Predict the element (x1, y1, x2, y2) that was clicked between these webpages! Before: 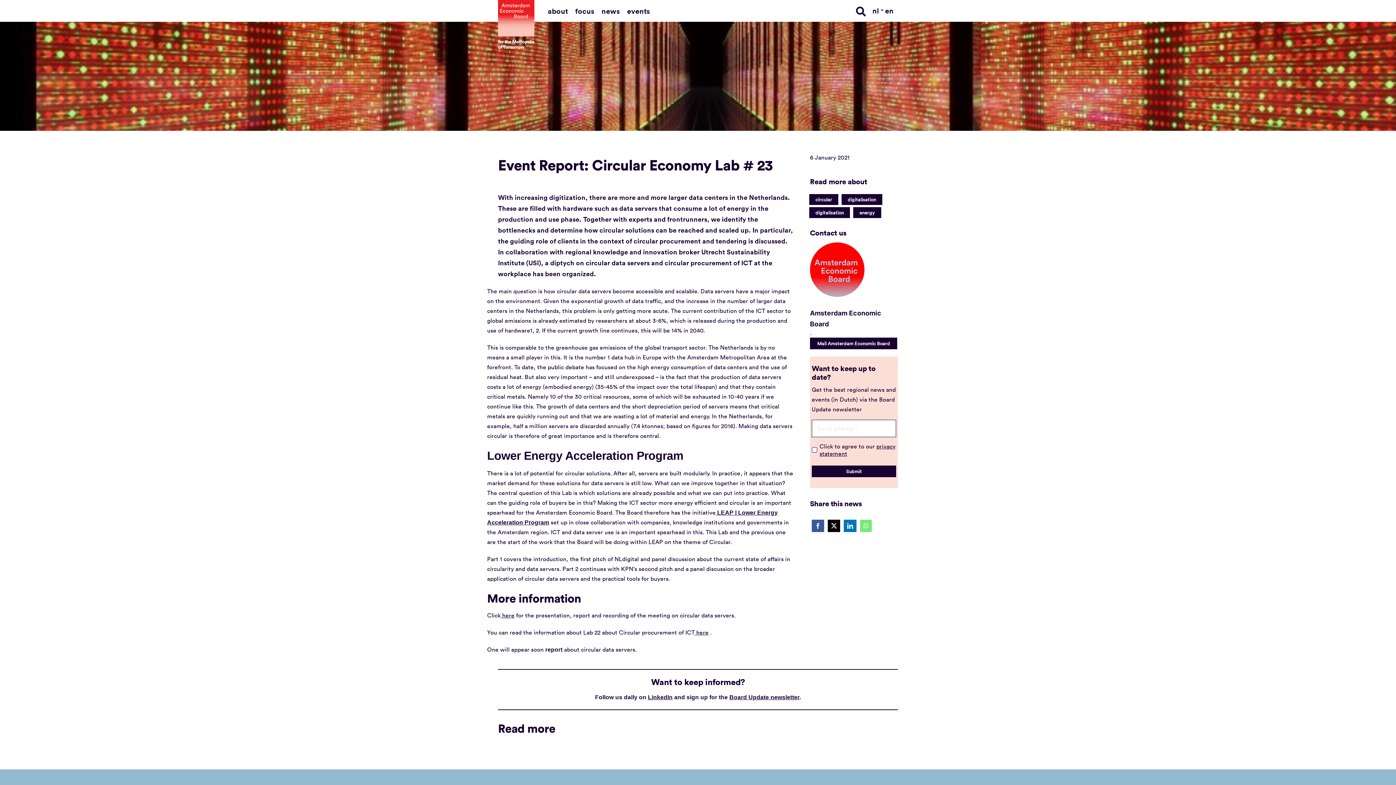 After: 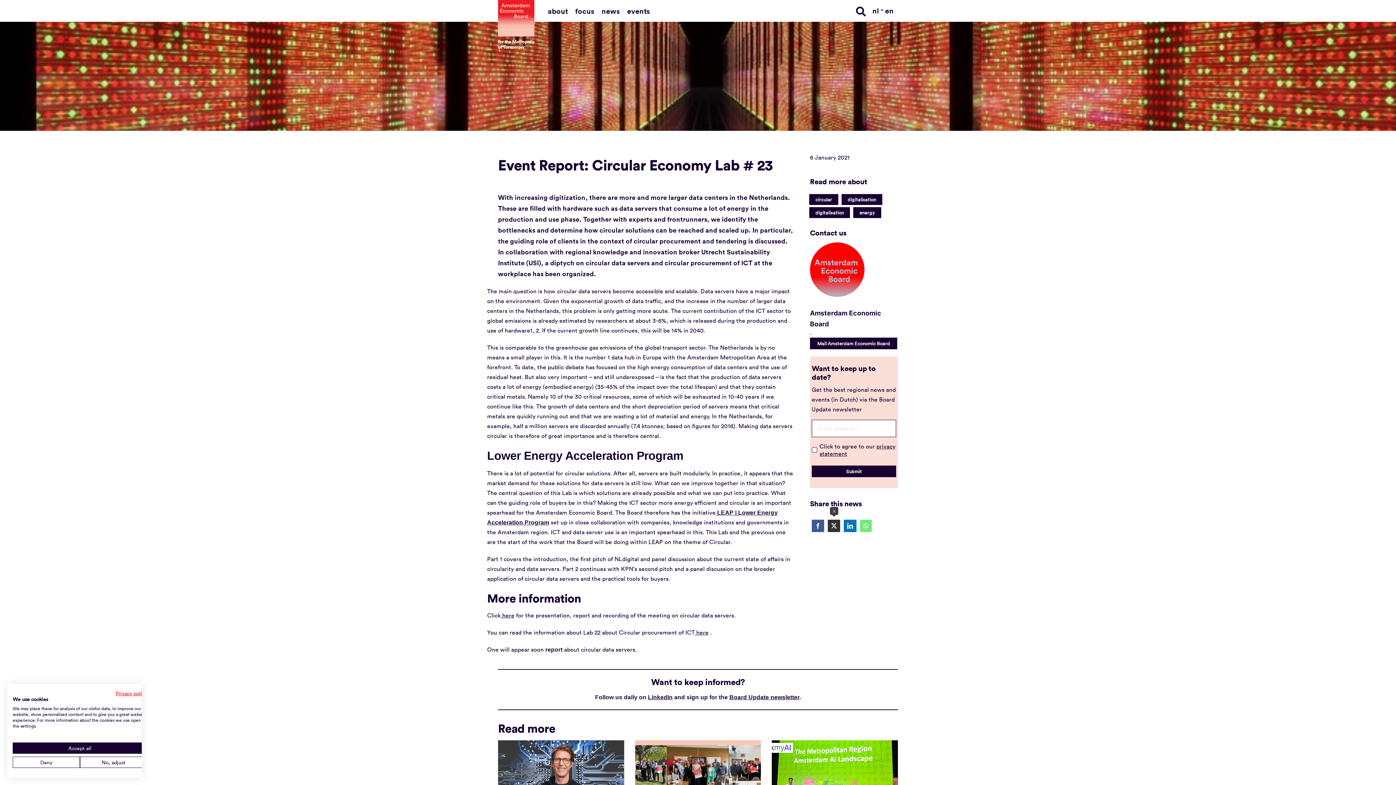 Action: label: X bbox: (826, 518, 842, 534)